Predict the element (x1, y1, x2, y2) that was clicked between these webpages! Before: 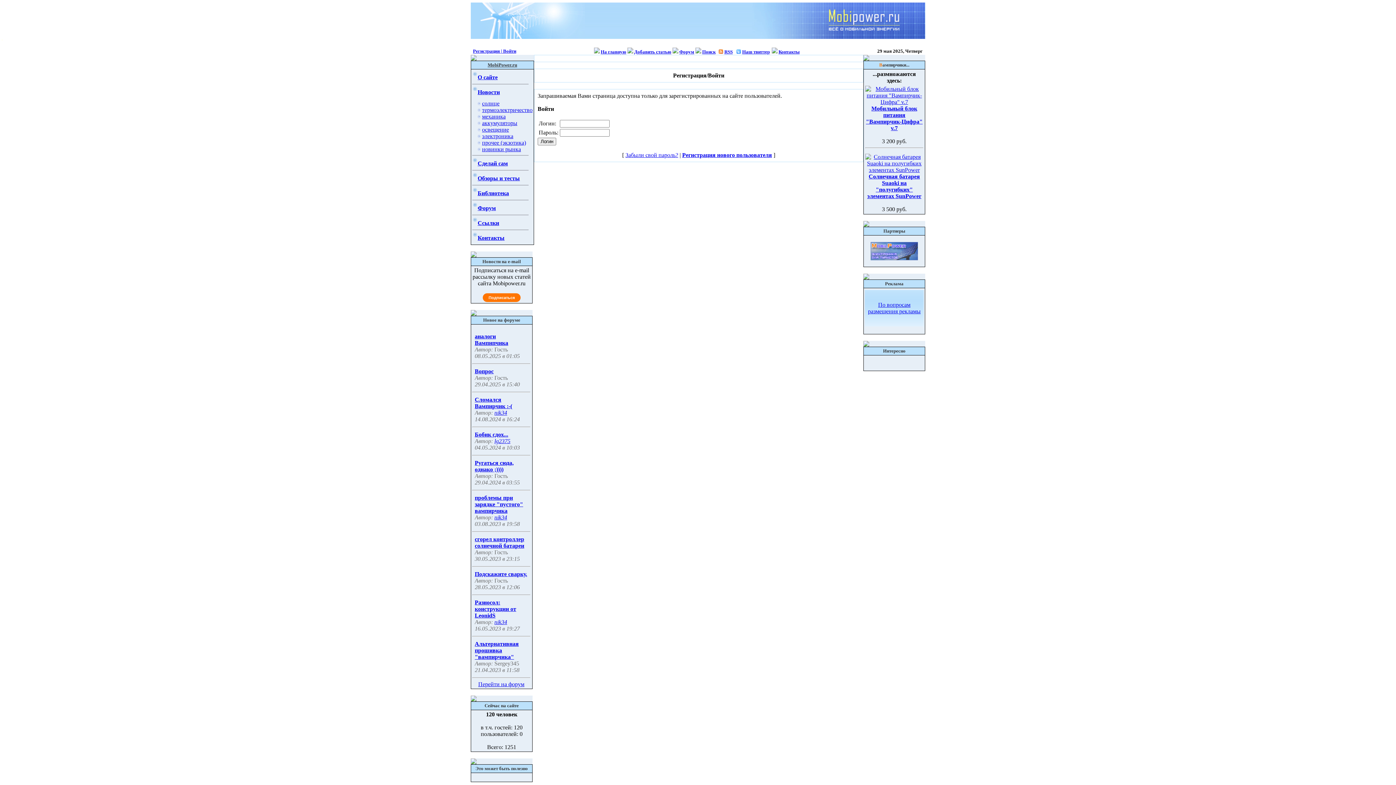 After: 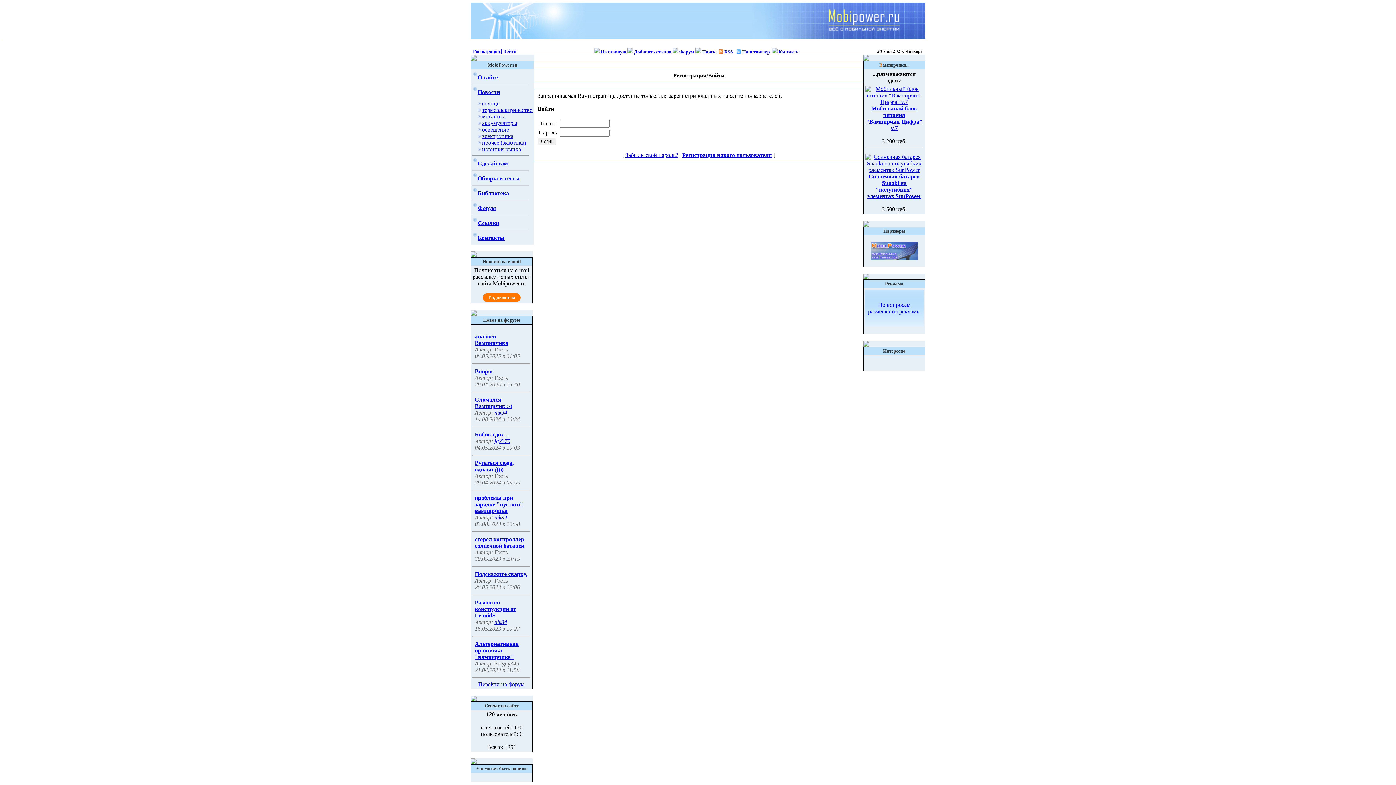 Action: bbox: (865, 98, 923, 105)